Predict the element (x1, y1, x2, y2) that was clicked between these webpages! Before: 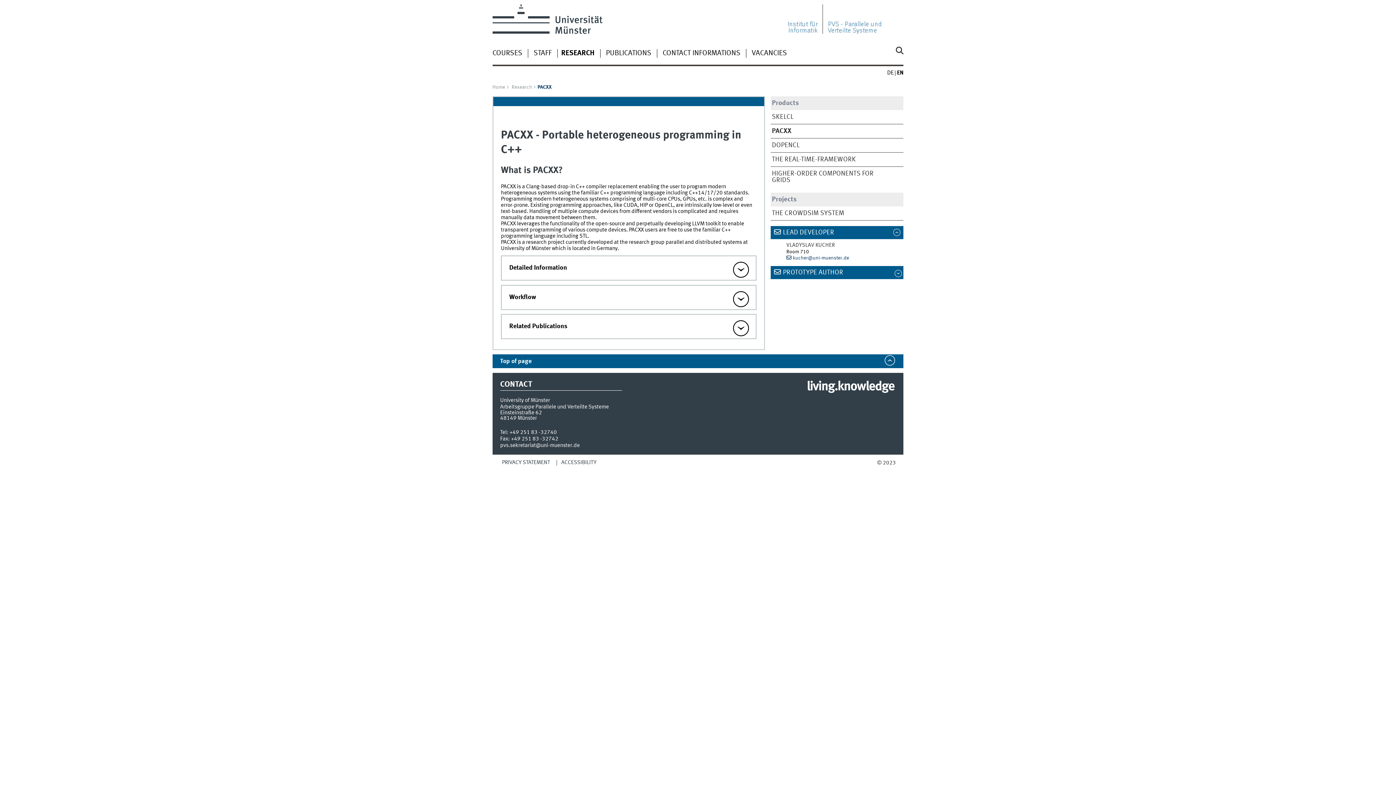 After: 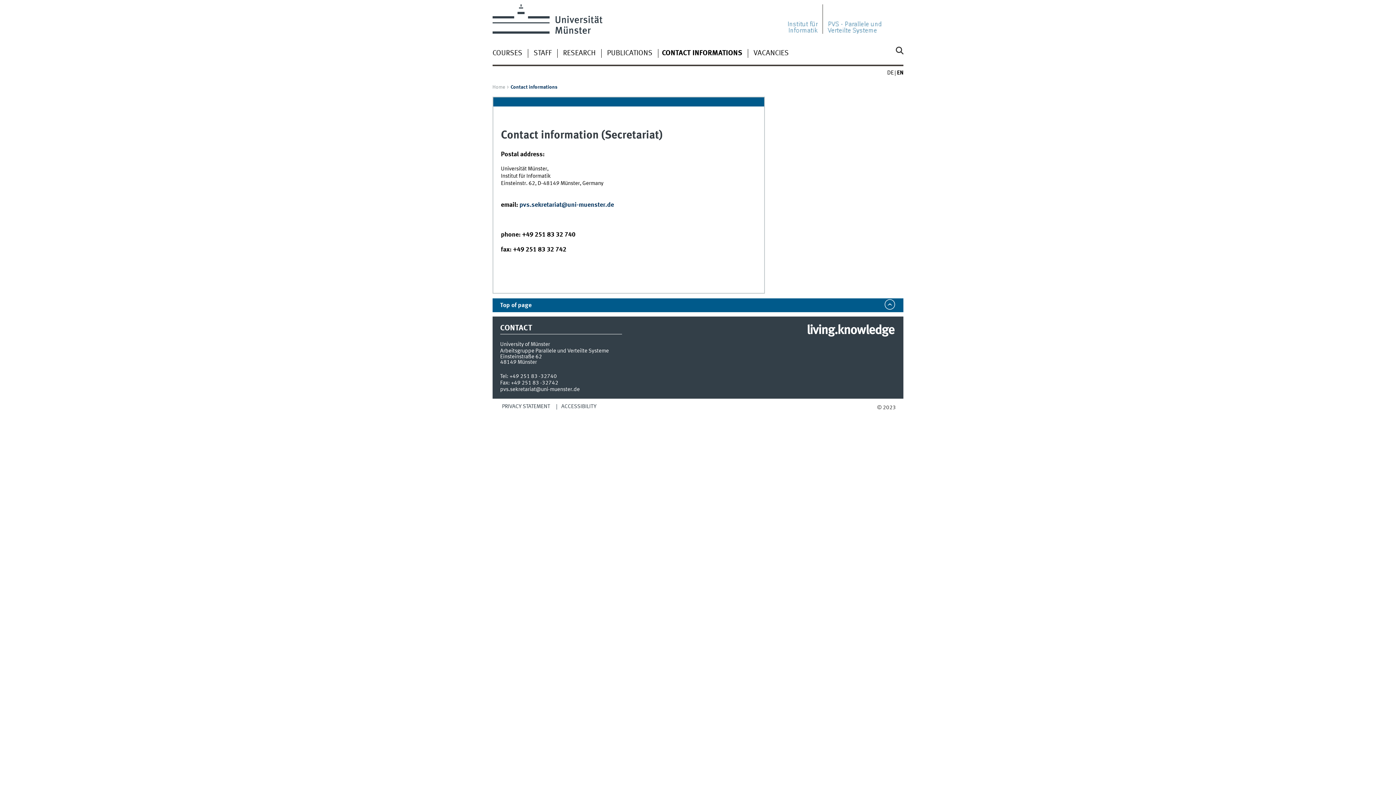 Action: label: CONTACT INFORMATIONS bbox: (662, 49, 740, 57)